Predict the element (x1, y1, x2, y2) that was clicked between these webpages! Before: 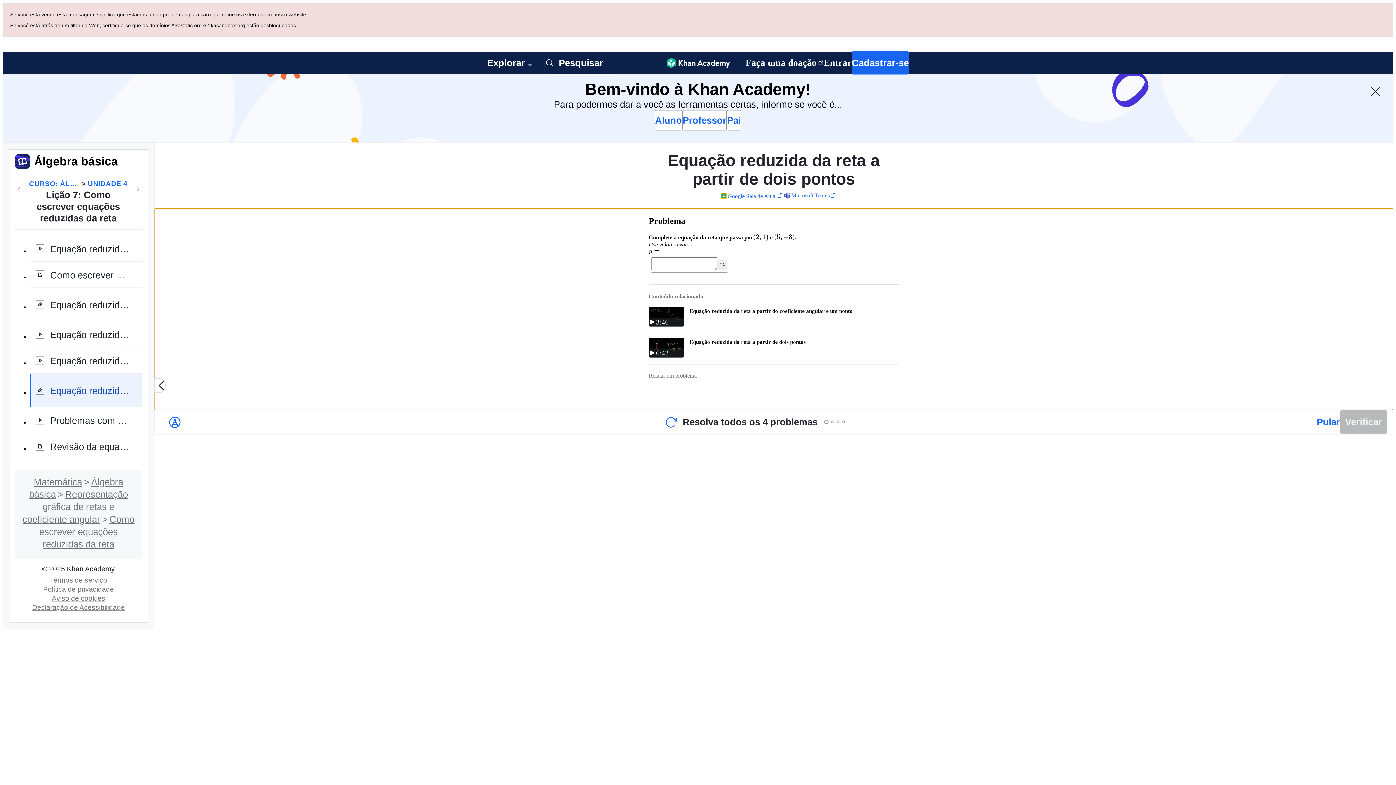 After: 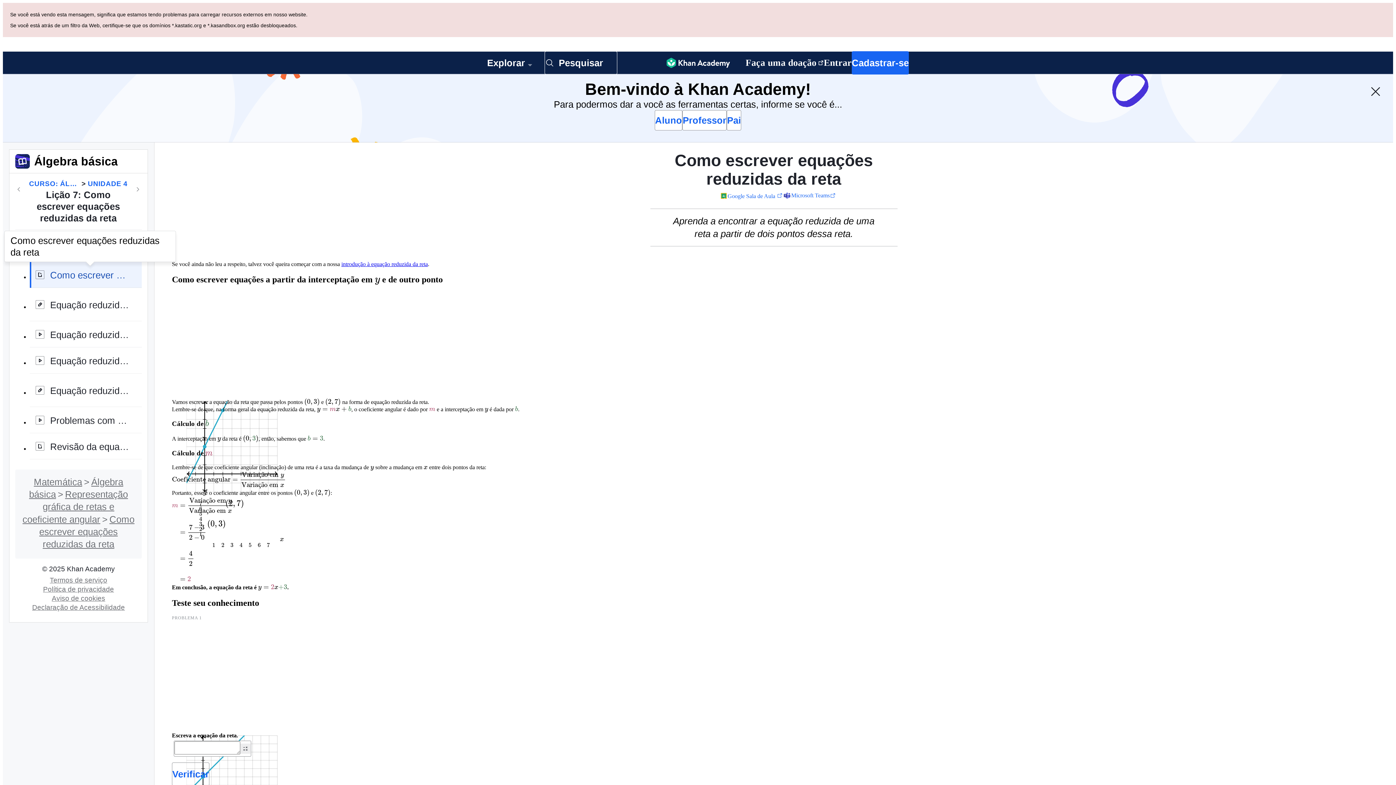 Action: bbox: (29, 193, 141, 219) label: Como escrever equações reduzidas da reta